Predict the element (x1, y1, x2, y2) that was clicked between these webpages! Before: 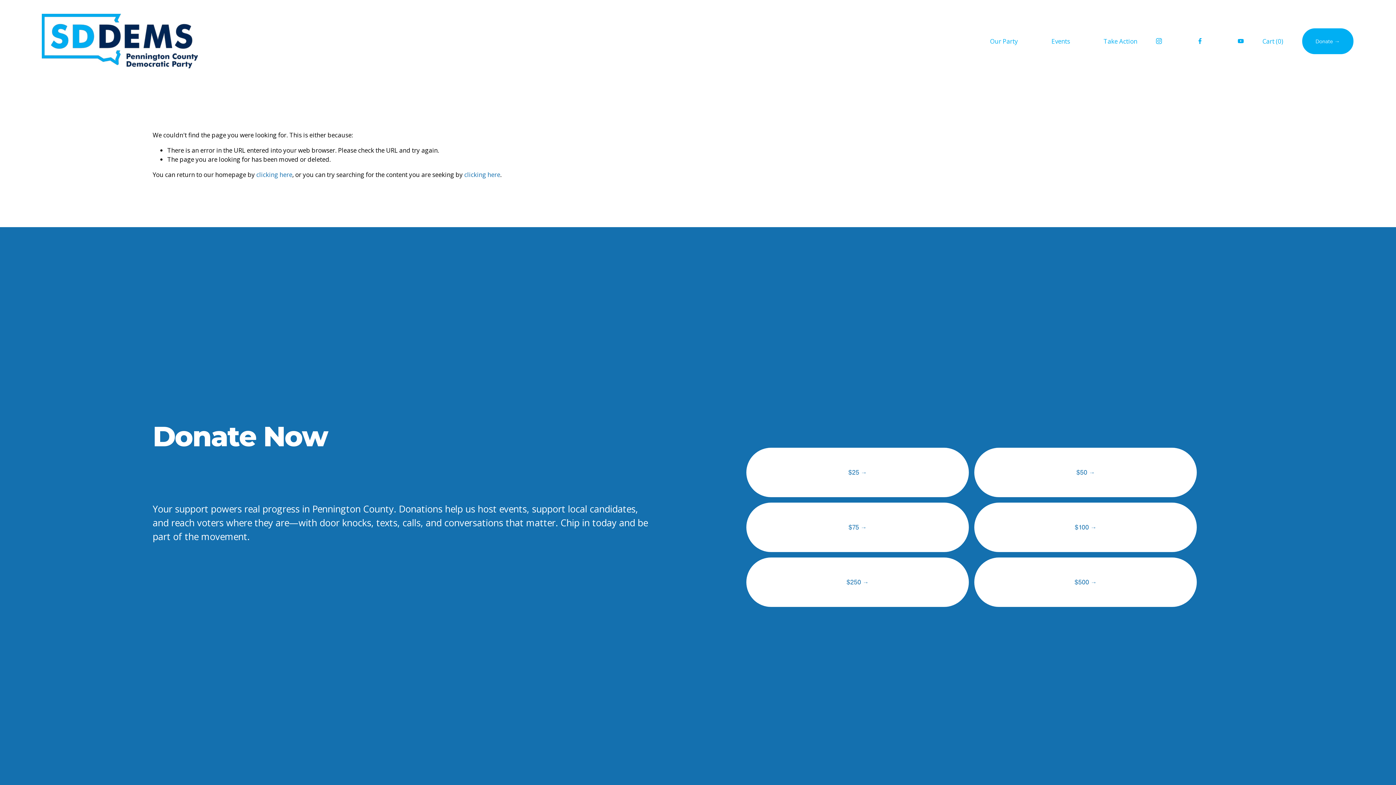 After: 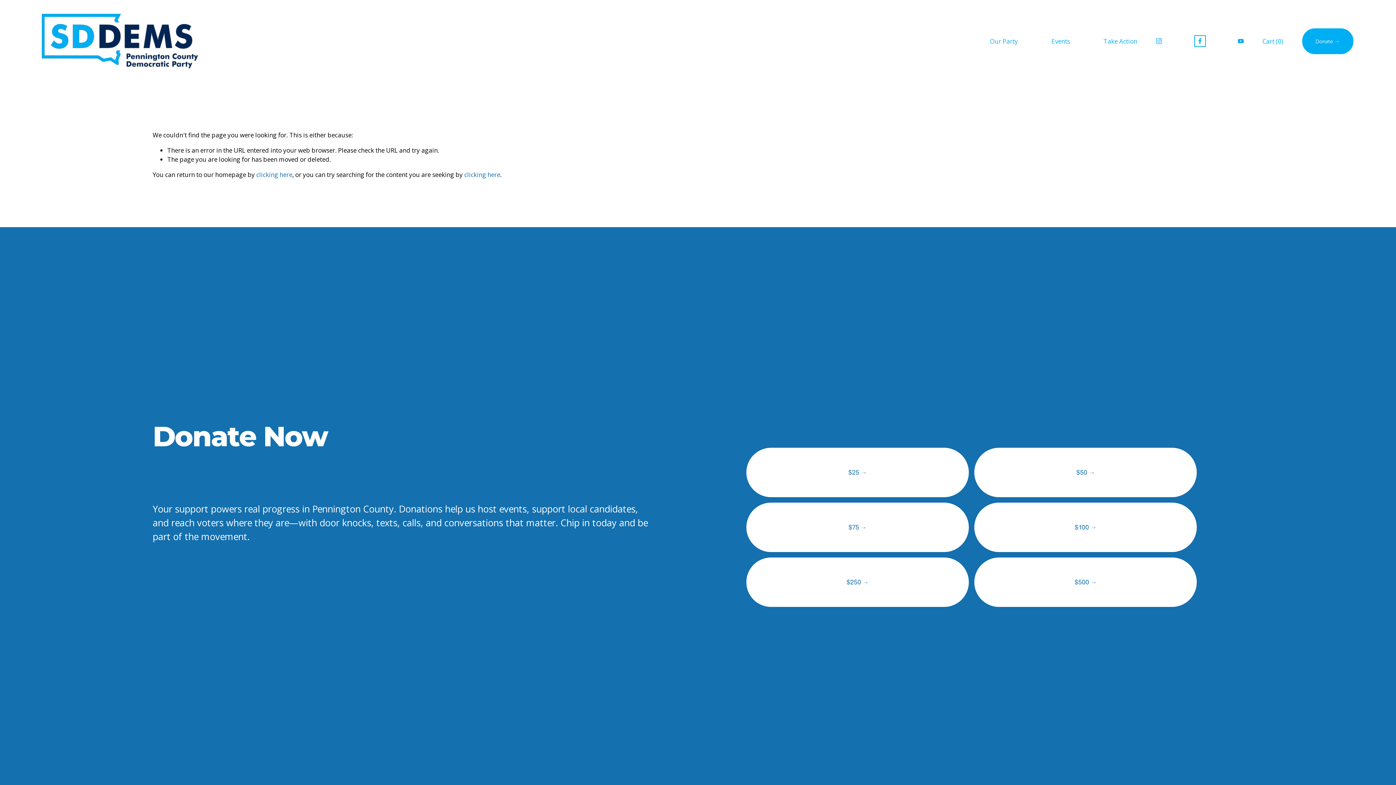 Action: bbox: (1196, 37, 1203, 44) label: Facebook